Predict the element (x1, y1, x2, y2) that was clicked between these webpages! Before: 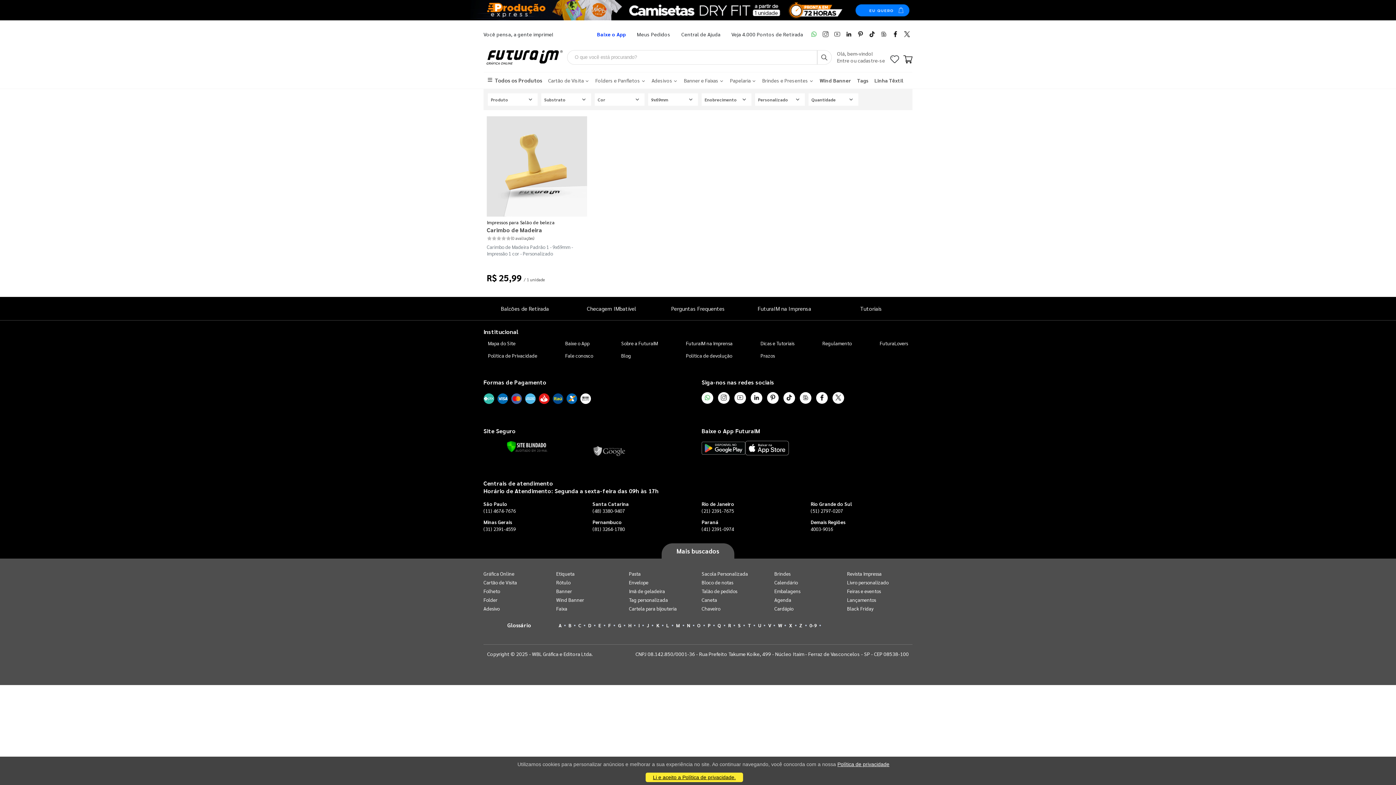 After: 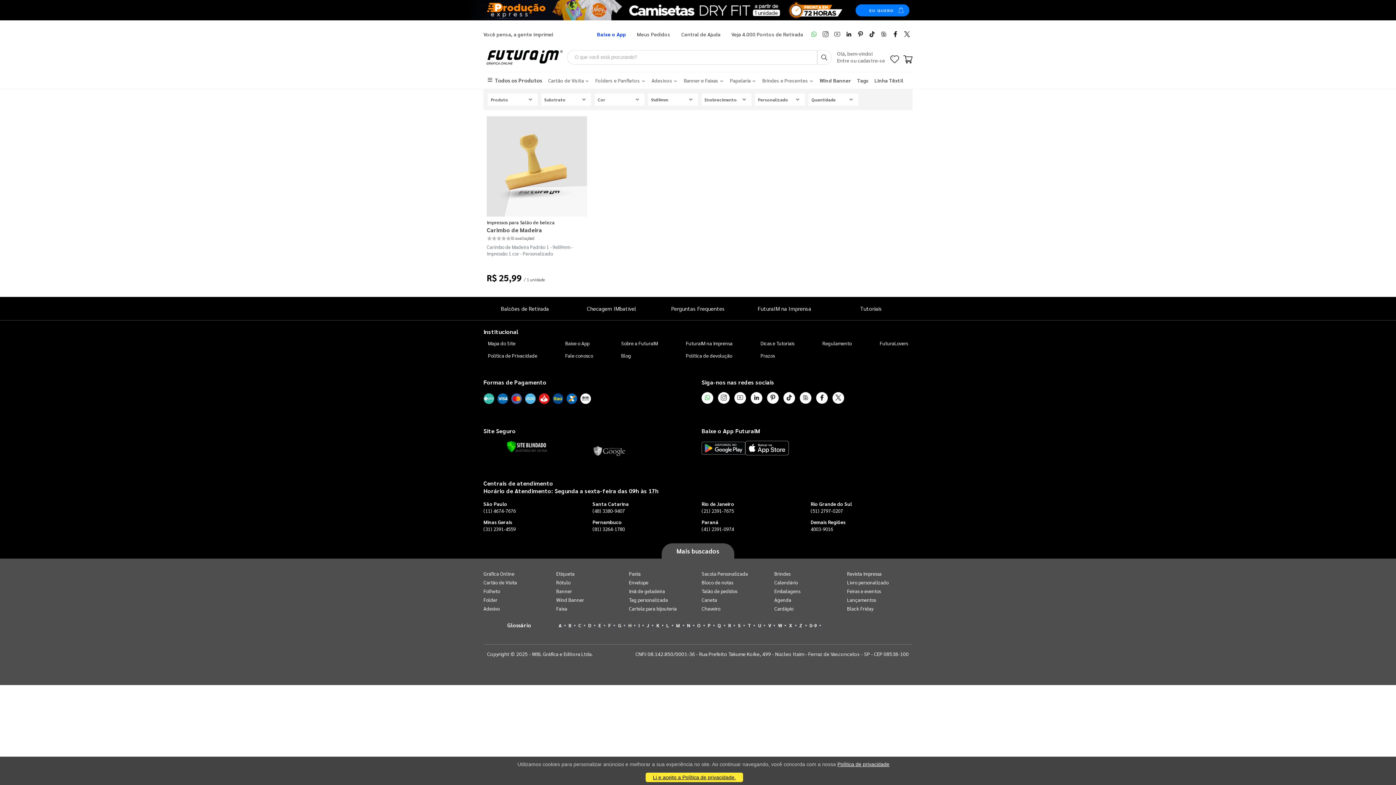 Action: bbox: (591, 441, 628, 457)